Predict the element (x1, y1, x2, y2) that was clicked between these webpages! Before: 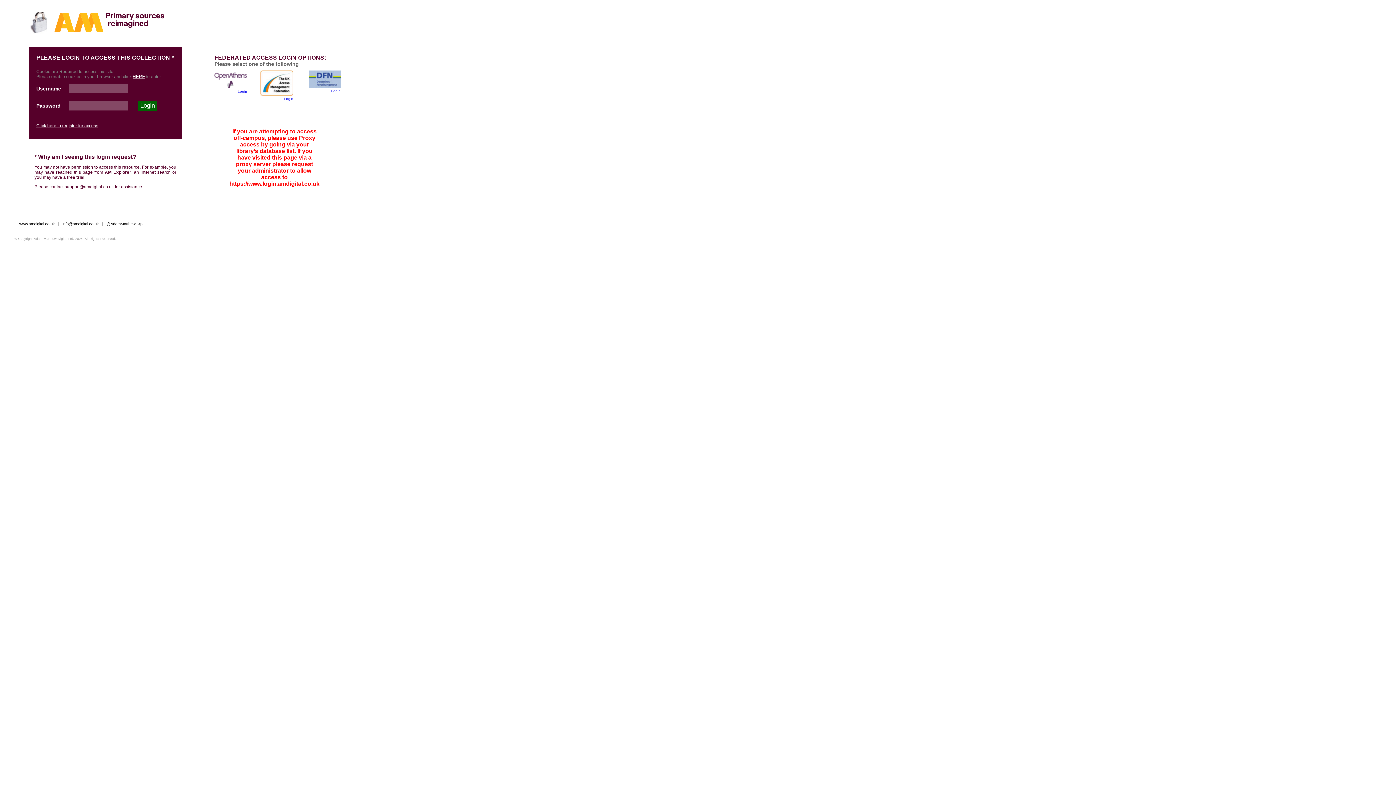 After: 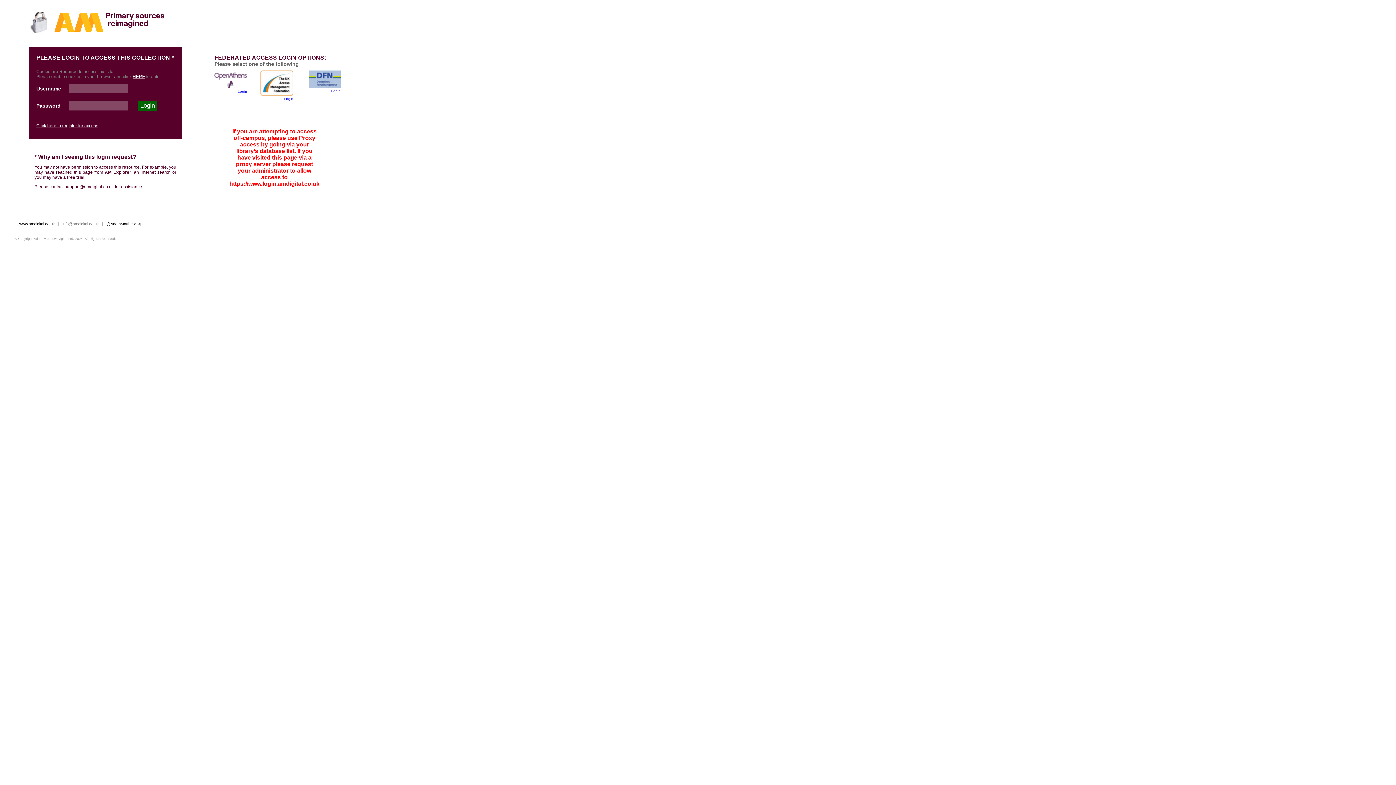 Action: label: info@amdigital.co.uk  bbox: (62, 221, 100, 226)